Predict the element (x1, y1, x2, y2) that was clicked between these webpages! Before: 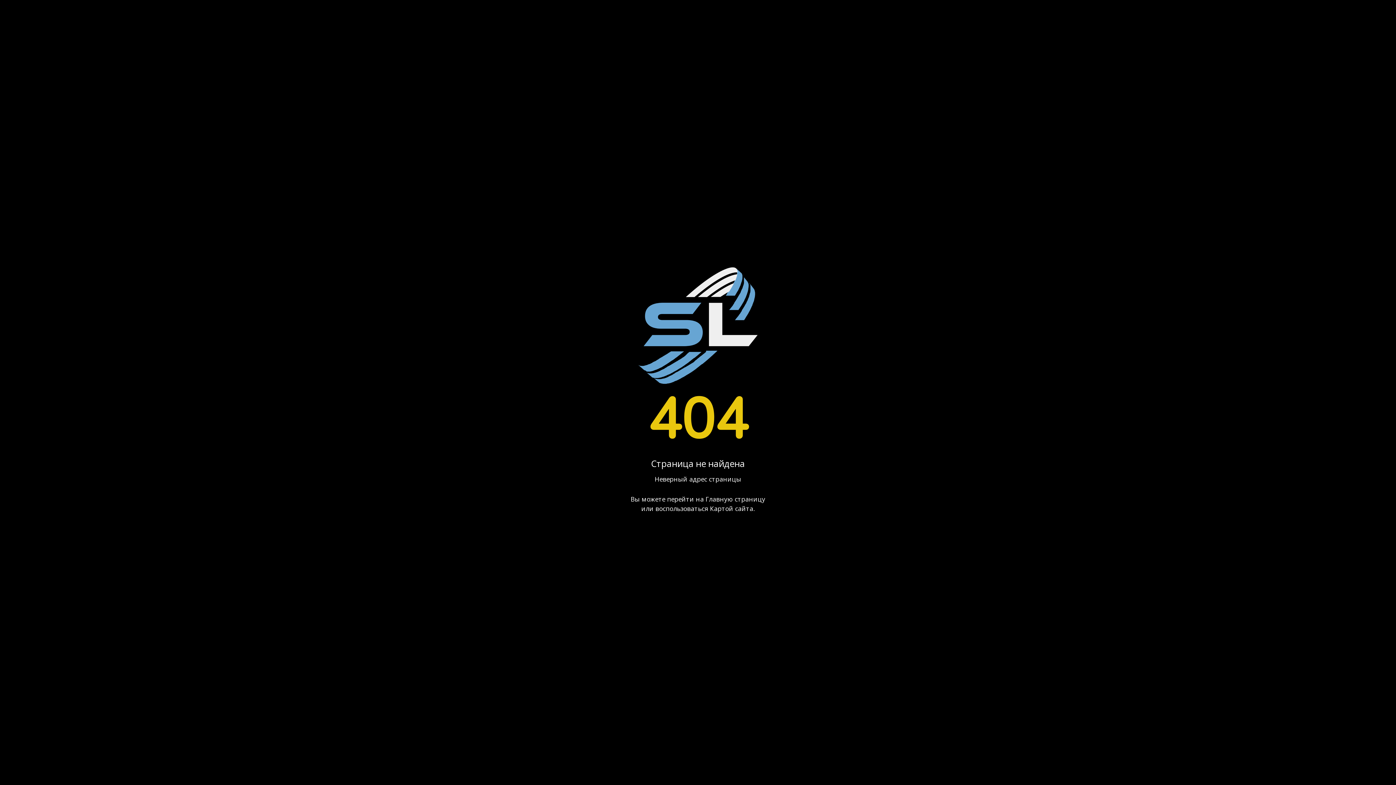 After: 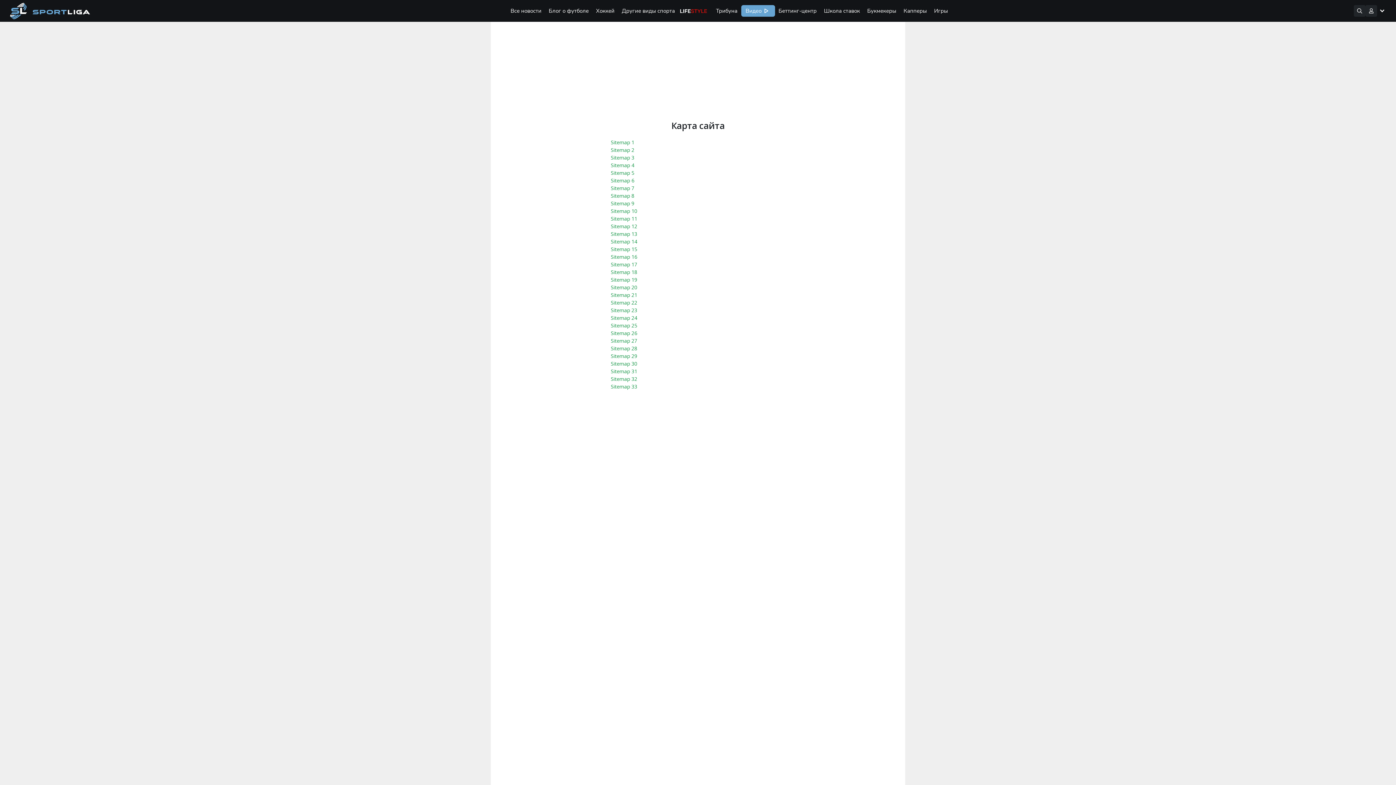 Action: bbox: (710, 504, 753, 513) label: Картой сайта